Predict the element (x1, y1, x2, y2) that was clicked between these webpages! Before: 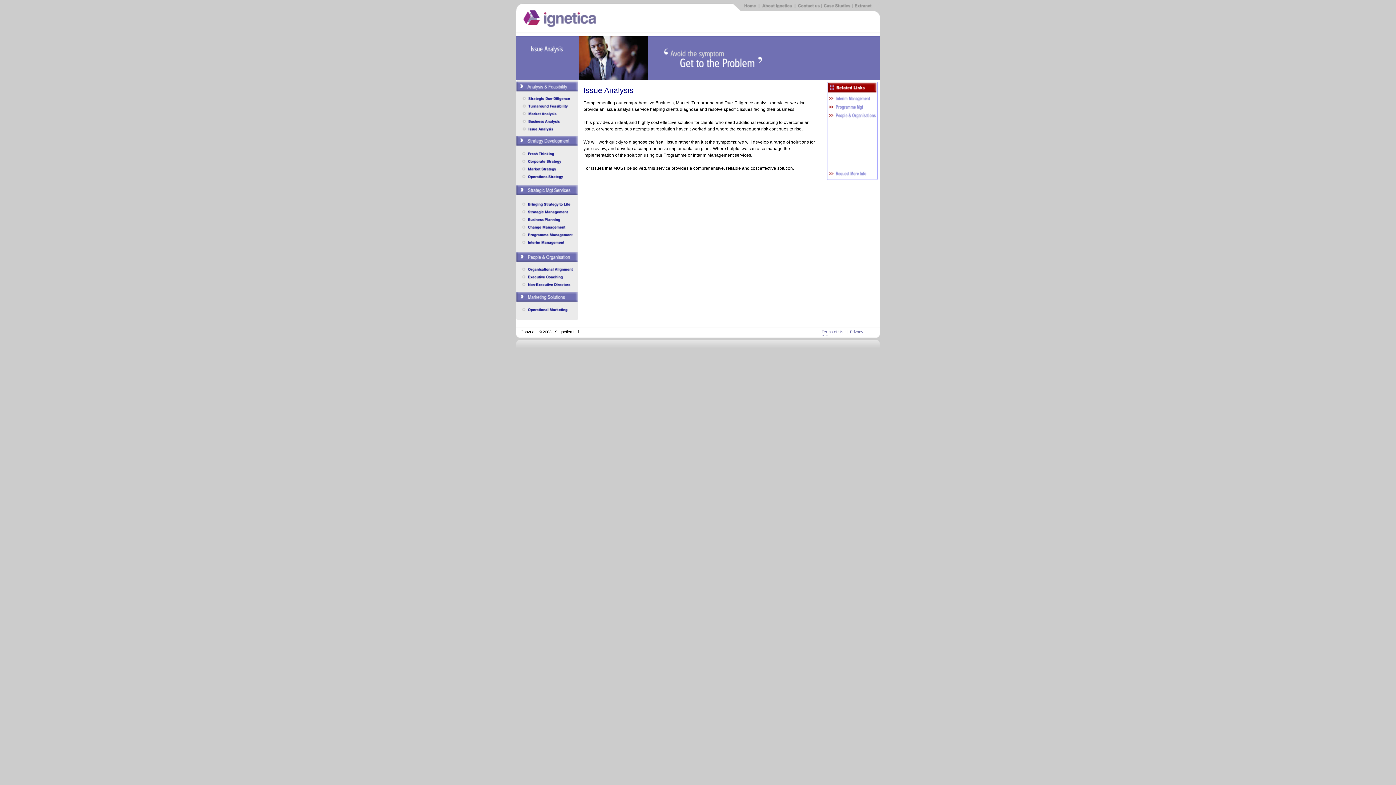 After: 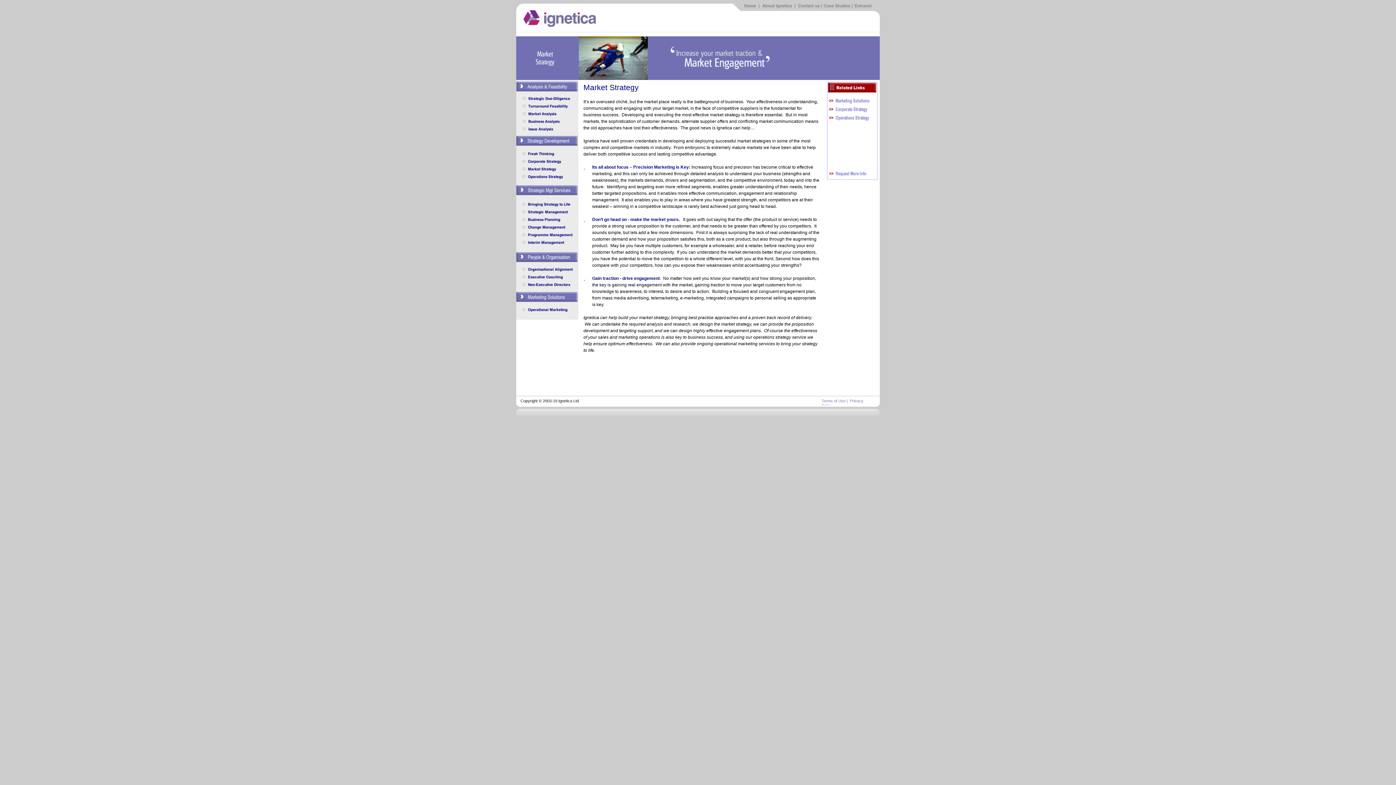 Action: bbox: (520, 167, 570, 173)